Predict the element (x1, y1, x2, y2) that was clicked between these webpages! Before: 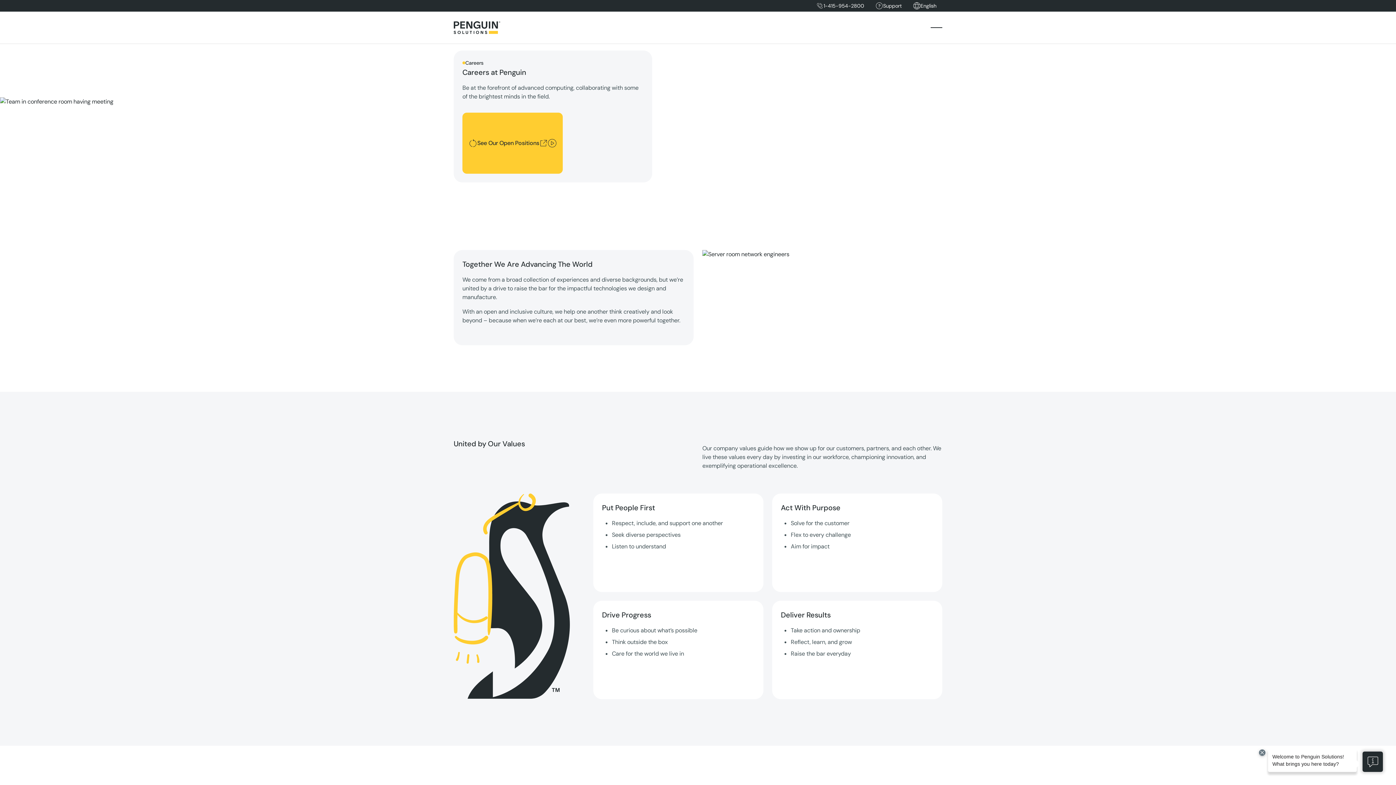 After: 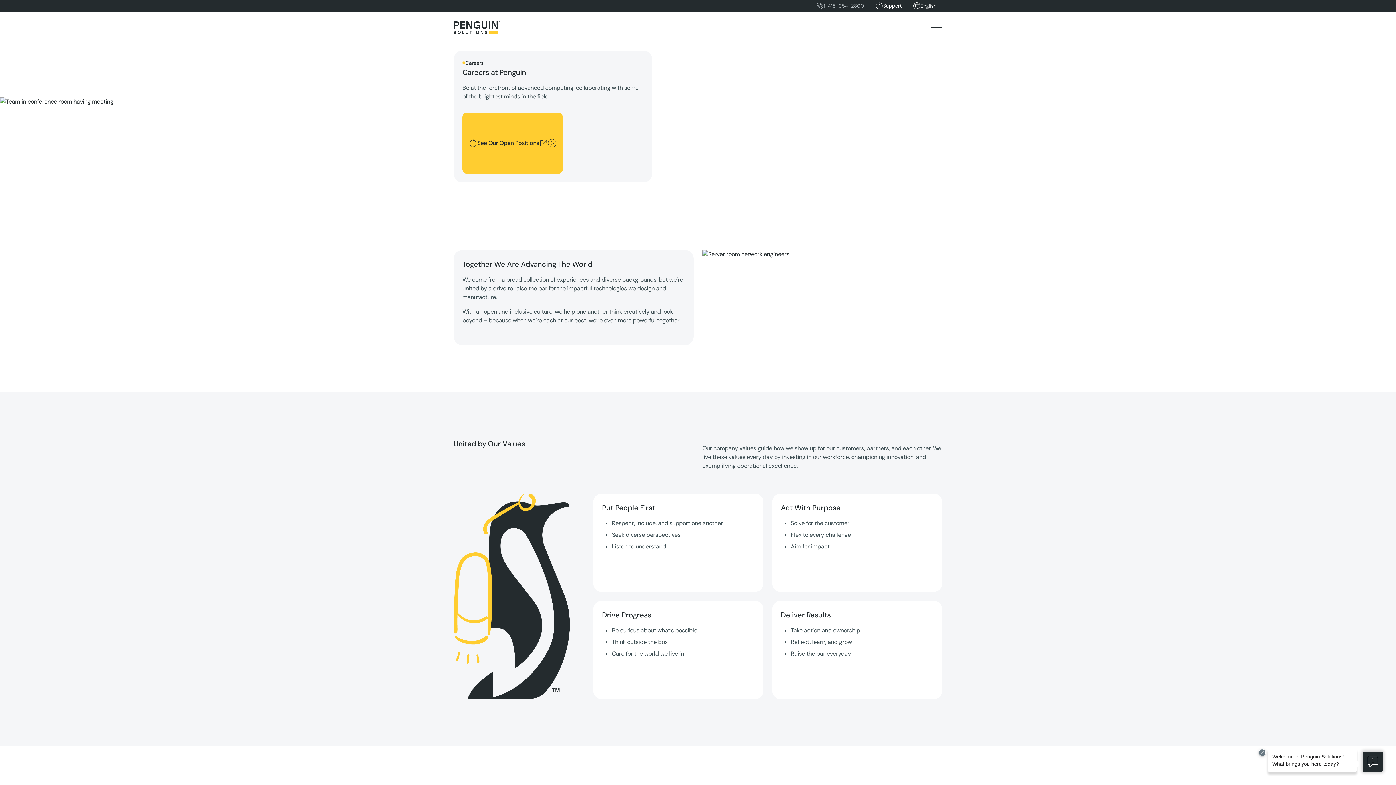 Action: label: 1-415-954-2800 bbox: (810, -21, 870, 33)